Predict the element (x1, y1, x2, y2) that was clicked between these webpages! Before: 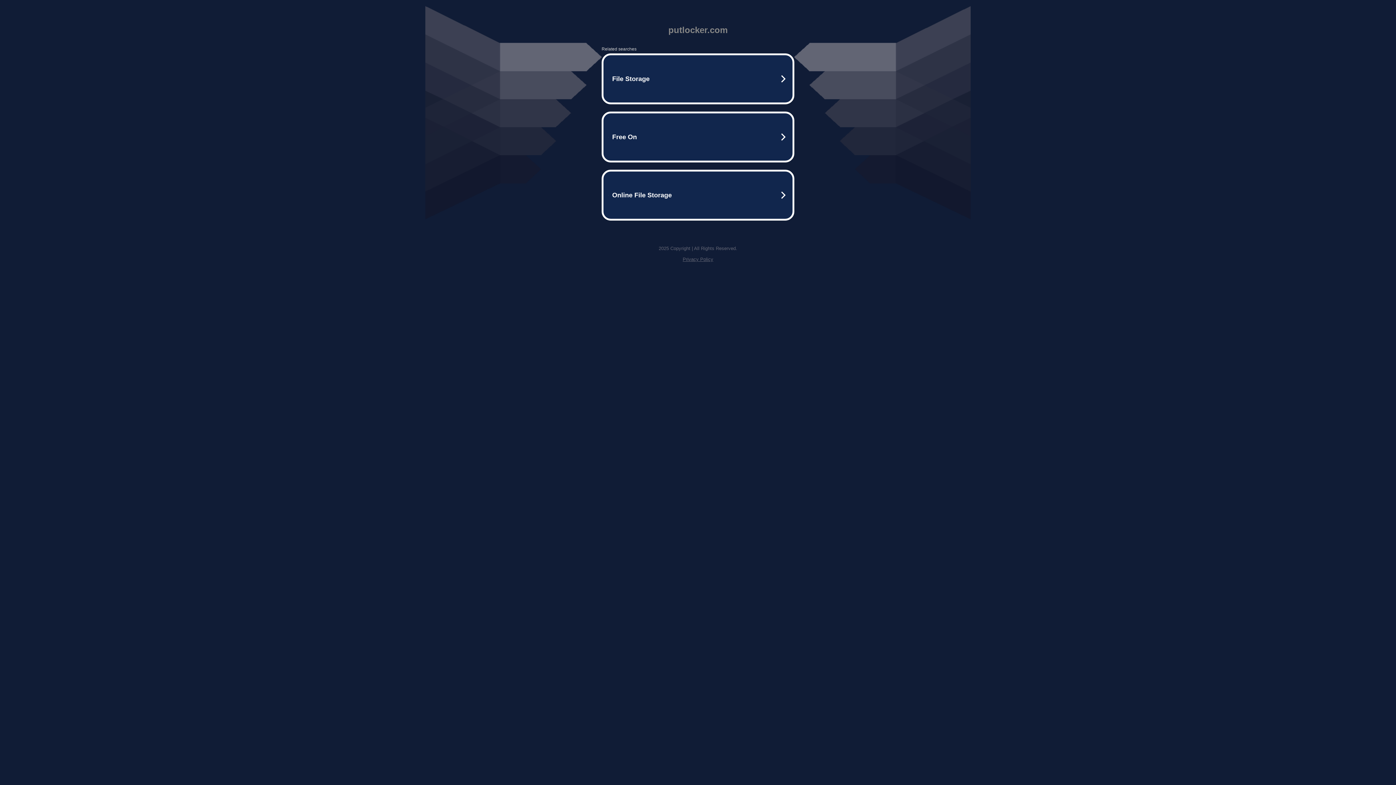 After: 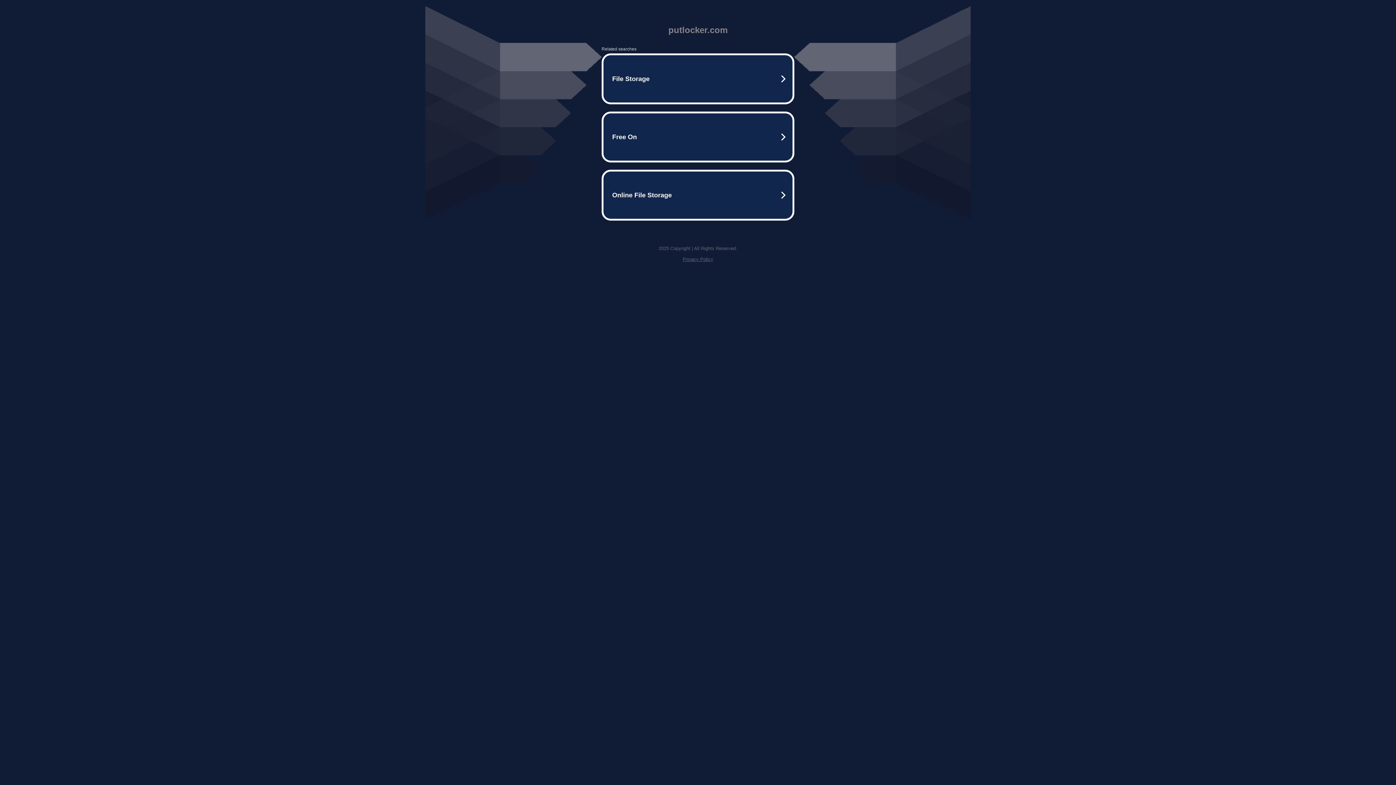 Action: label: Privacy Policy bbox: (682, 256, 713, 262)